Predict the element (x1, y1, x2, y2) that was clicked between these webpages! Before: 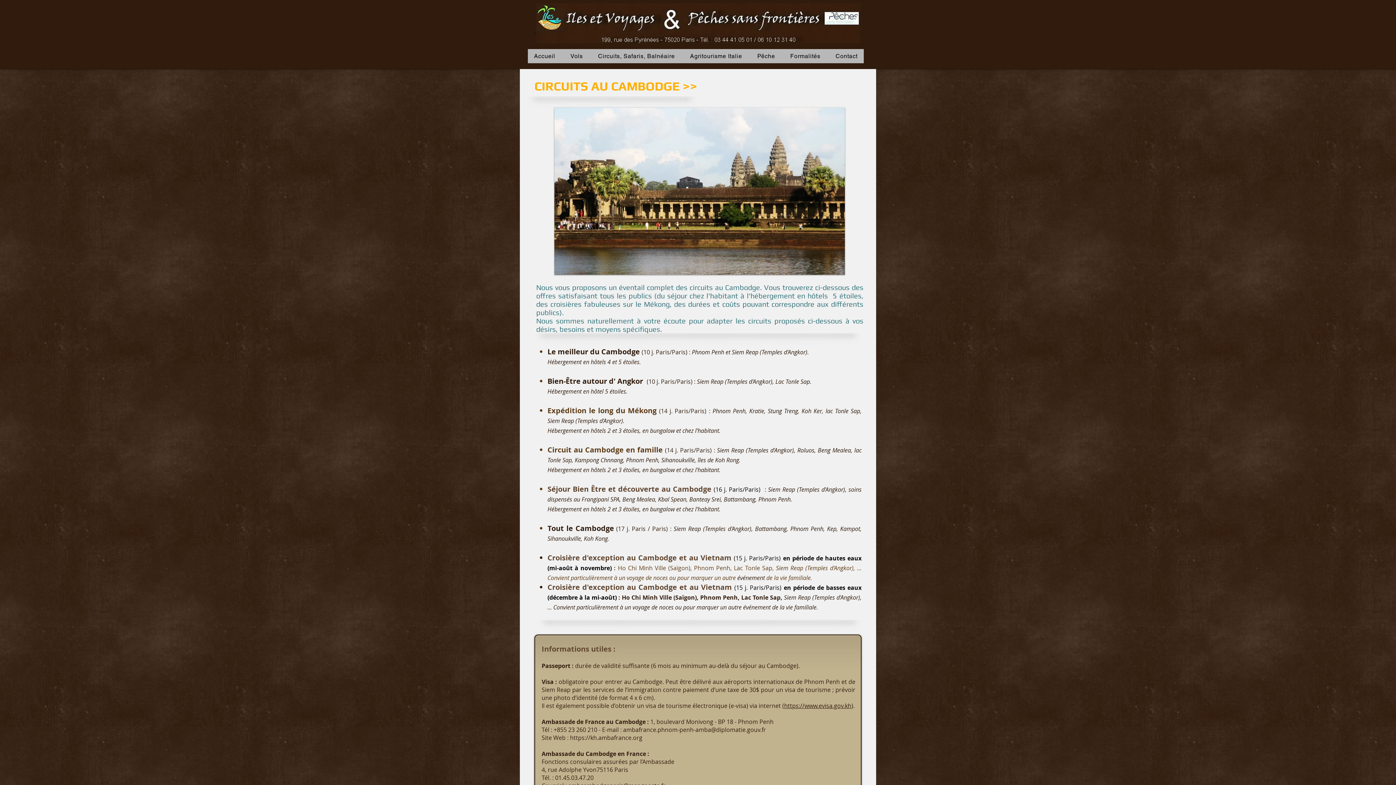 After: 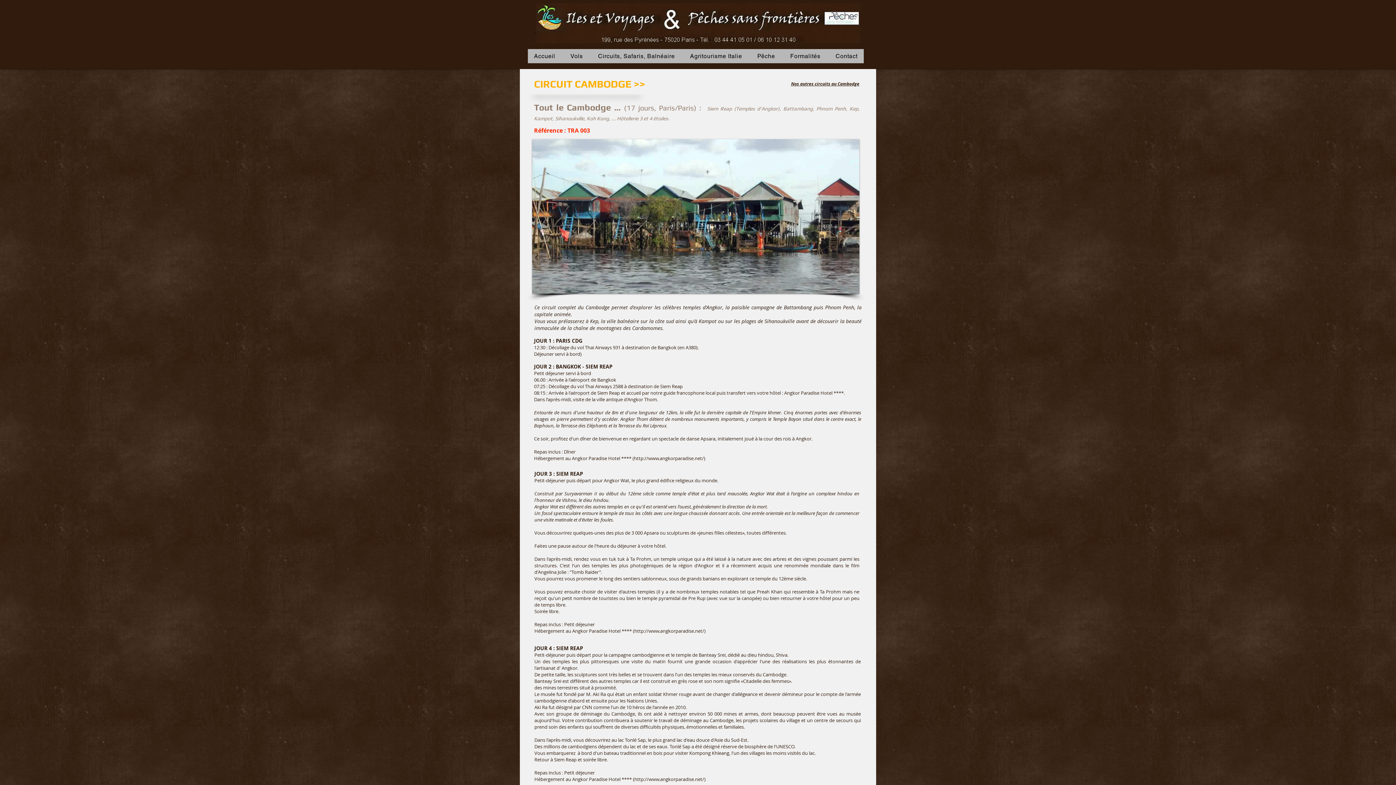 Action: bbox: (547, 523, 614, 533) label: Tout le Cambodge